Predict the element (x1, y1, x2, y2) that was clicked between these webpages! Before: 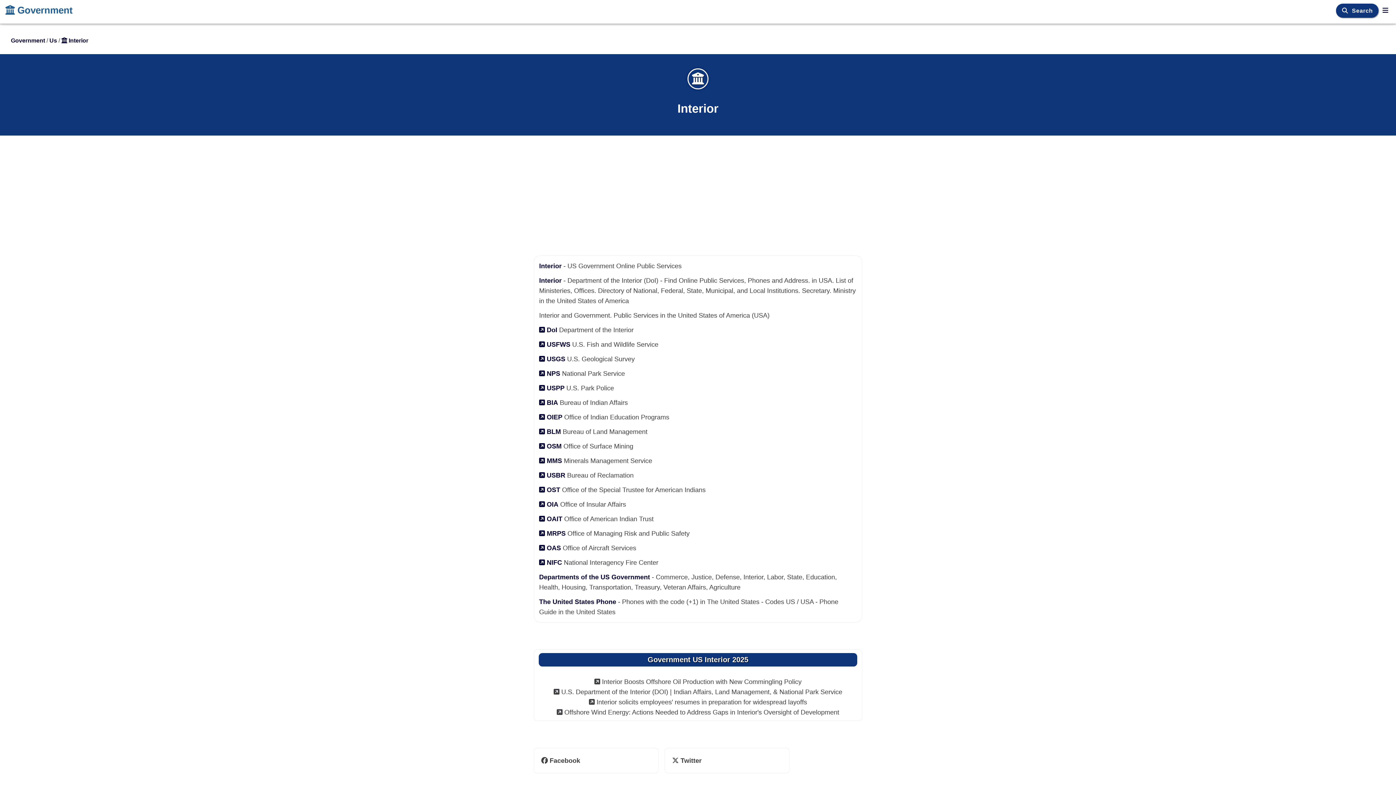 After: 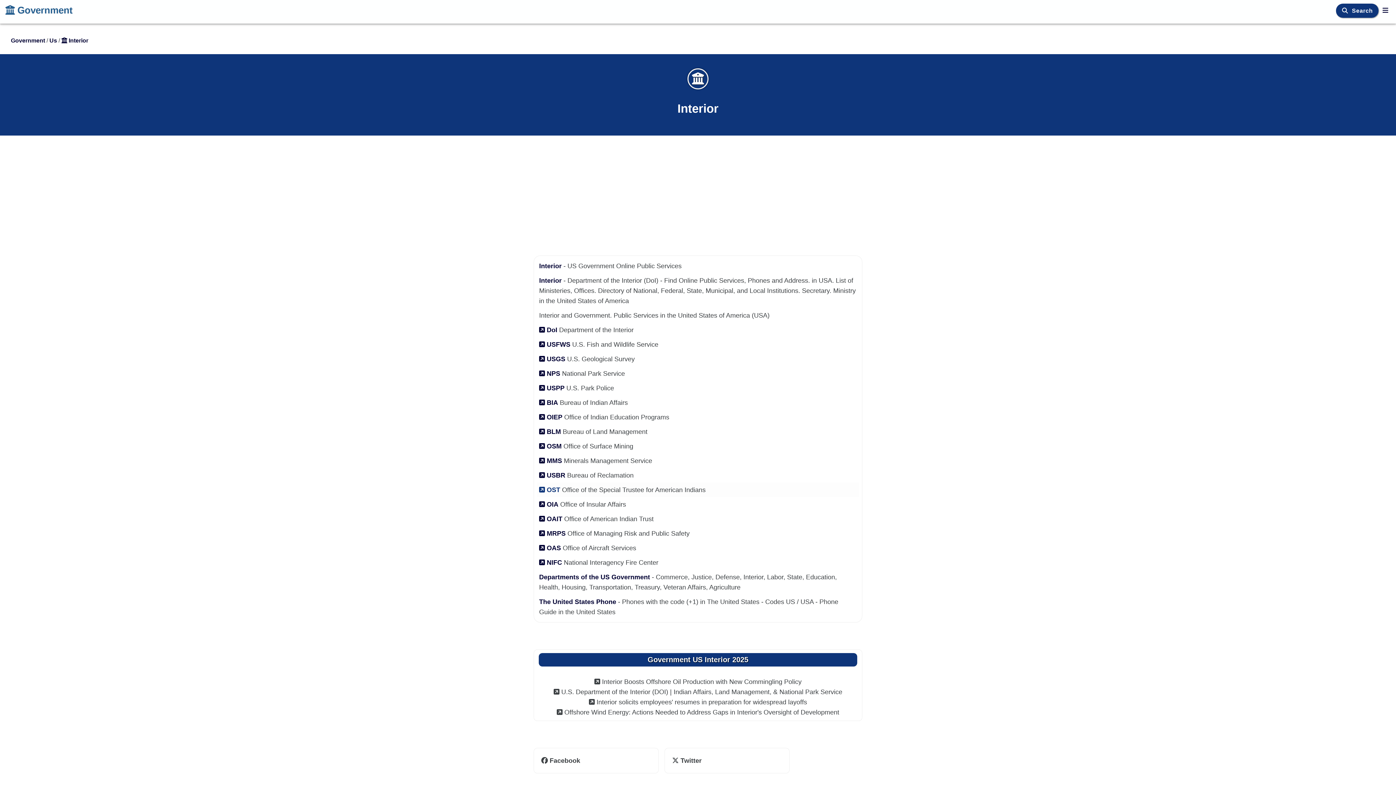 Action: label:  OST bbox: (539, 486, 560, 493)